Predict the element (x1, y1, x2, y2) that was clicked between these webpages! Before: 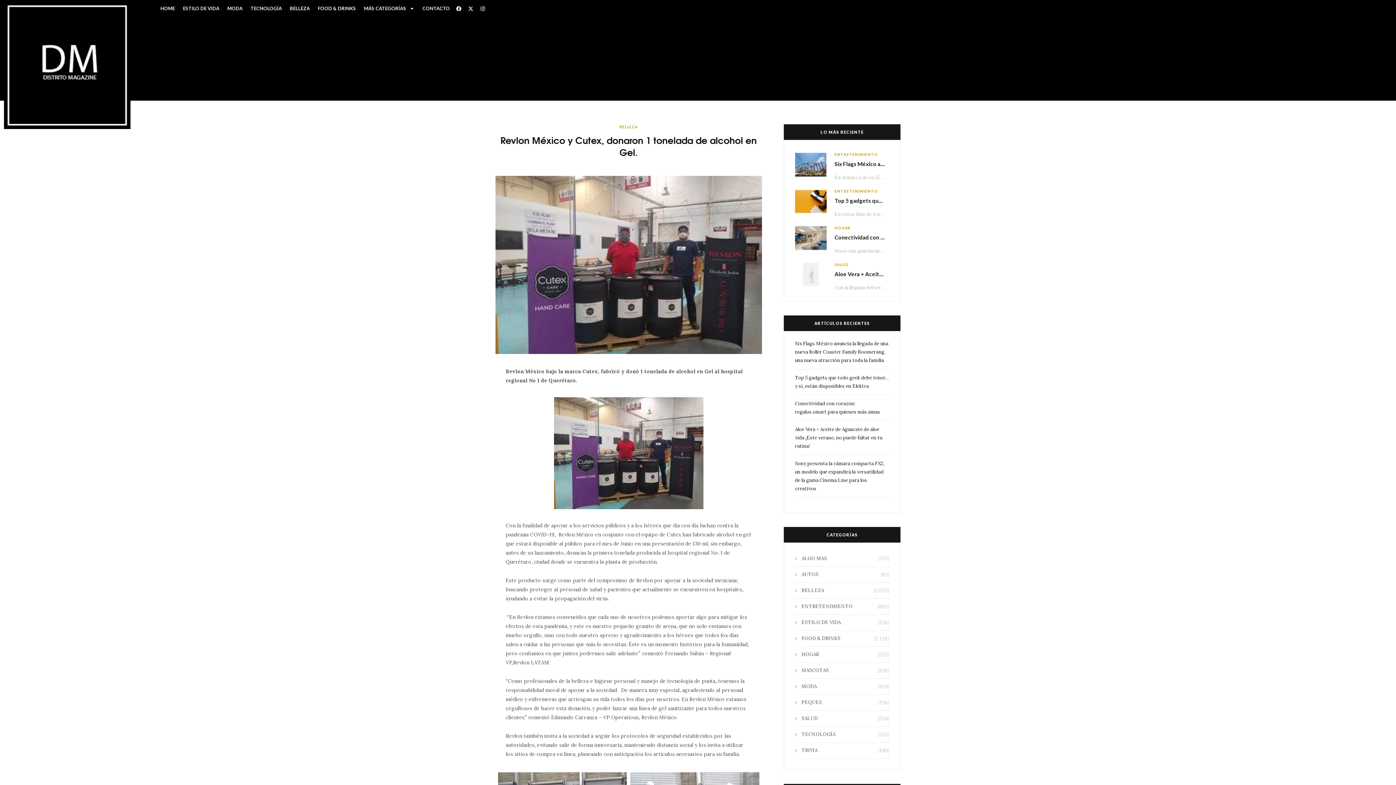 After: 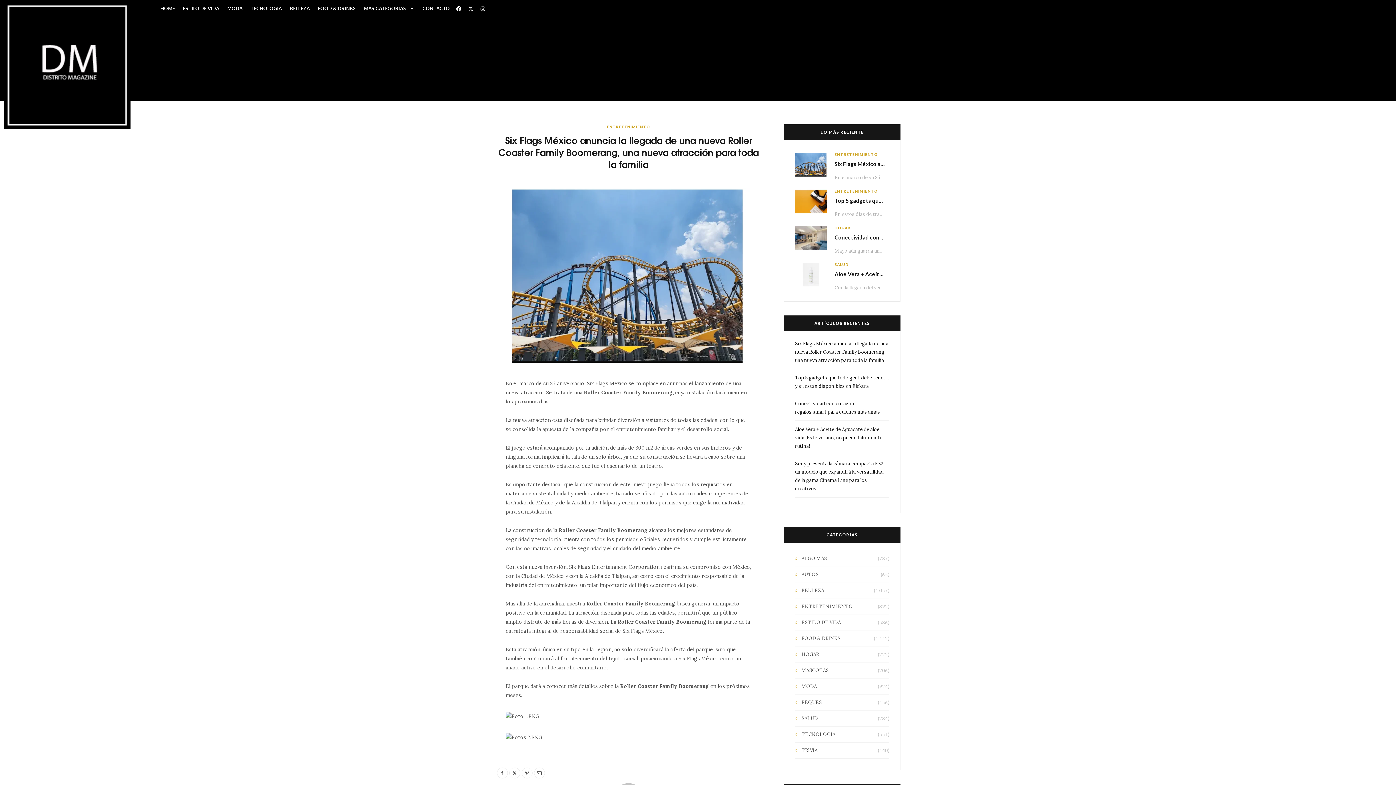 Action: bbox: (795, 152, 826, 177)